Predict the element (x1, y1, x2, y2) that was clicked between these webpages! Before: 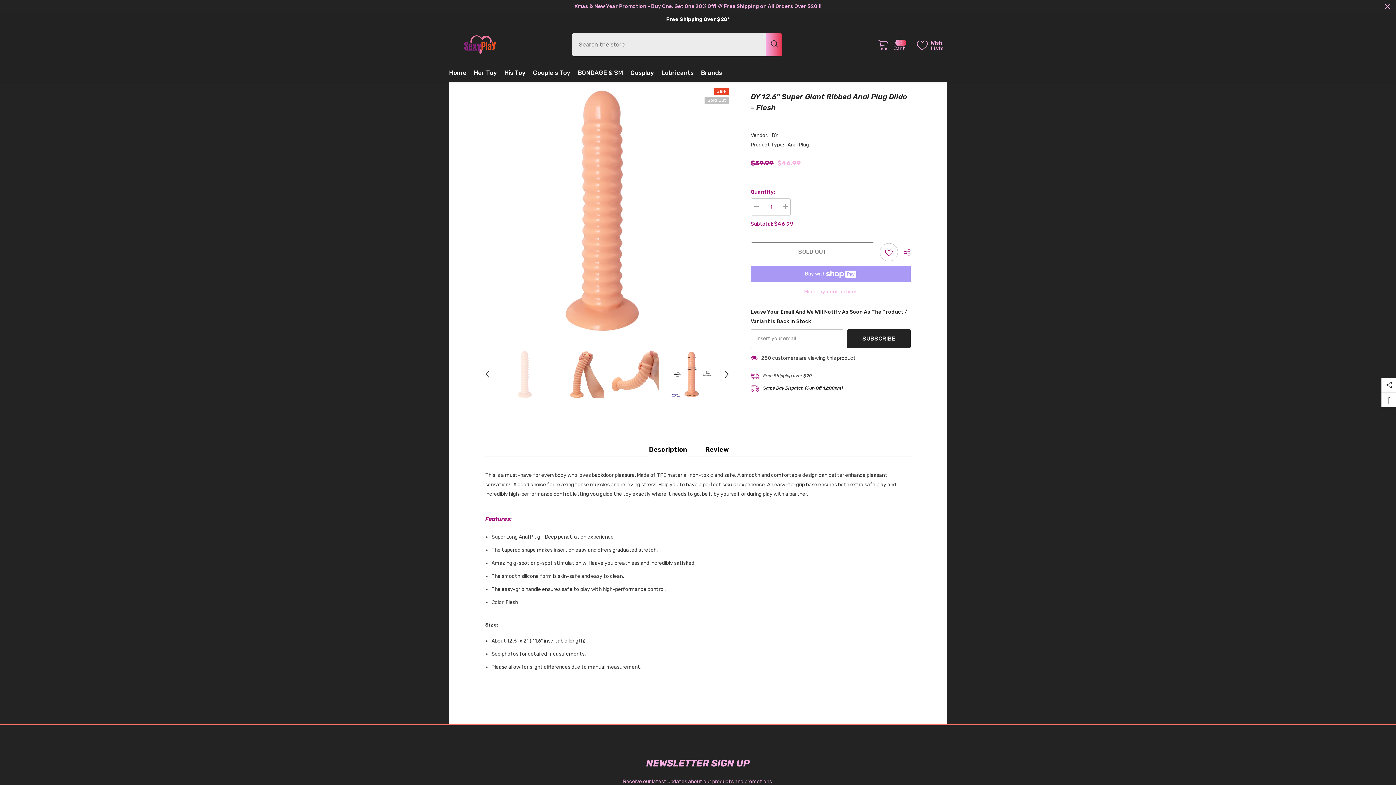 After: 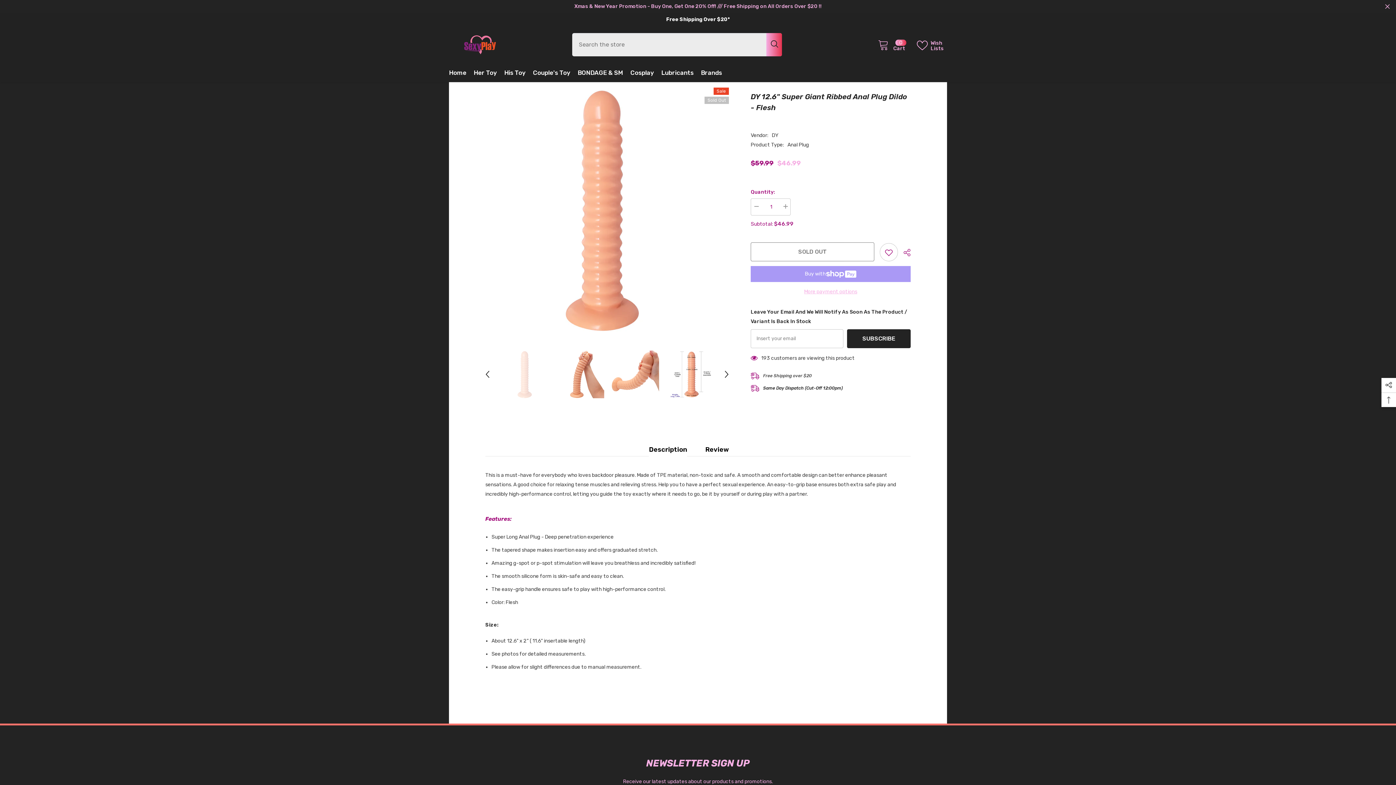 Action: bbox: (649, 443, 687, 456) label: Description